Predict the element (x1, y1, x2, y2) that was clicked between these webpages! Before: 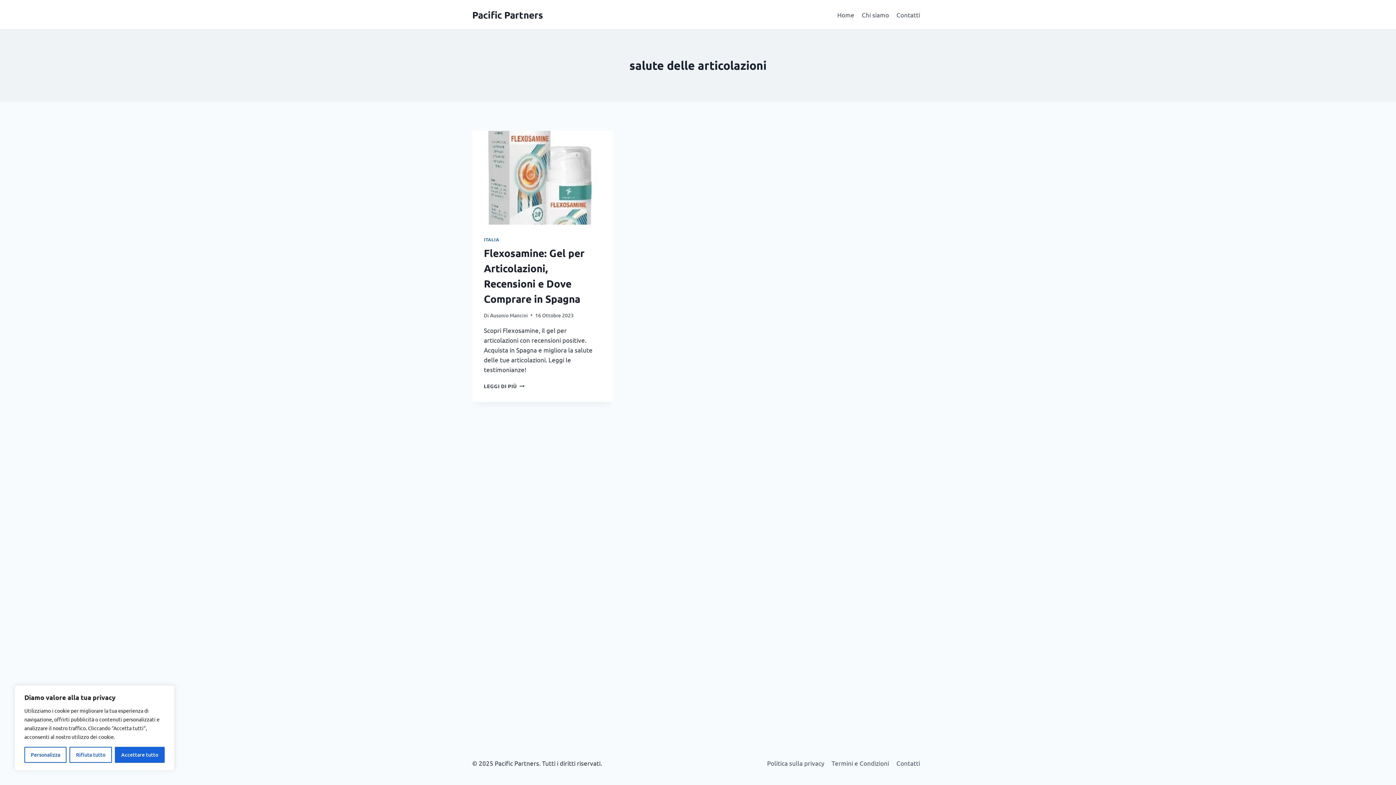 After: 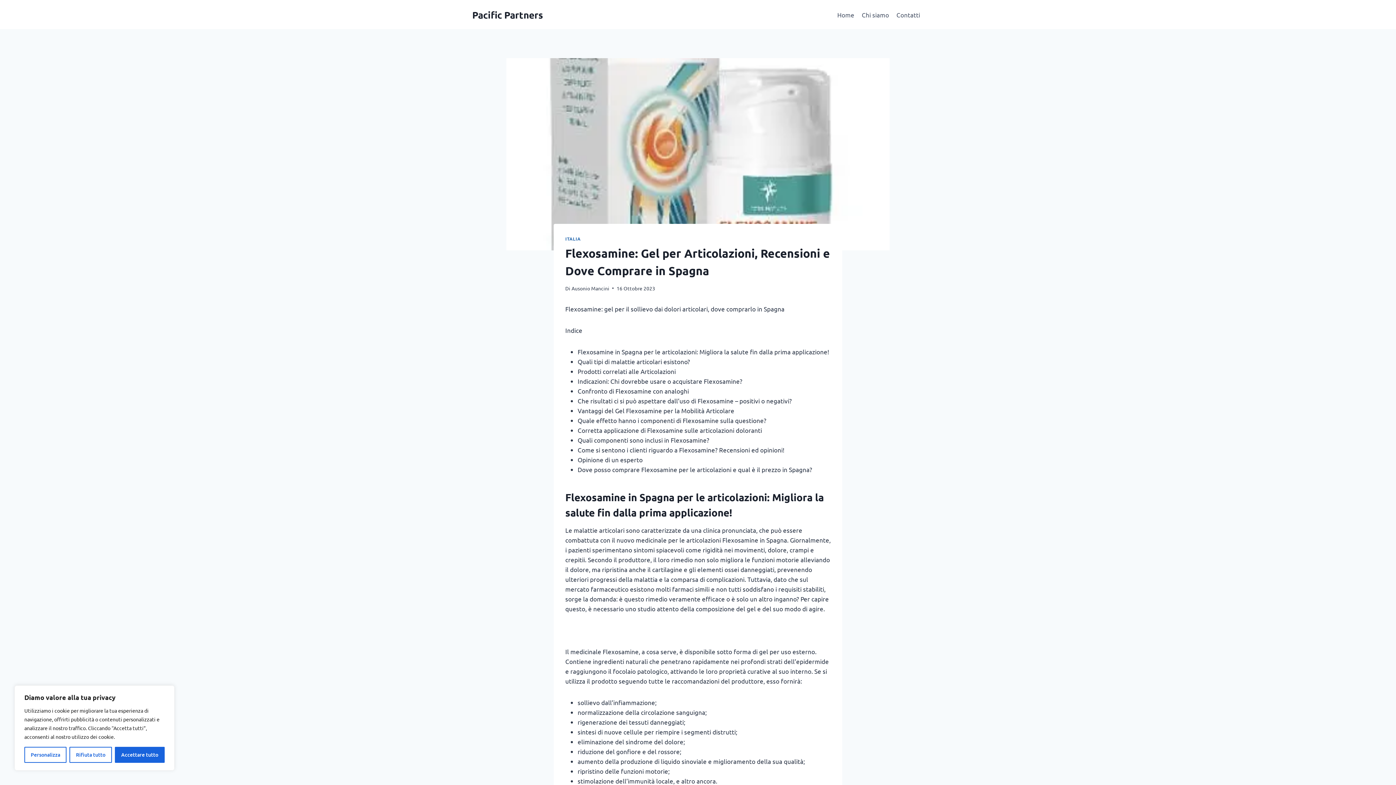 Action: bbox: (472, 130, 613, 224)